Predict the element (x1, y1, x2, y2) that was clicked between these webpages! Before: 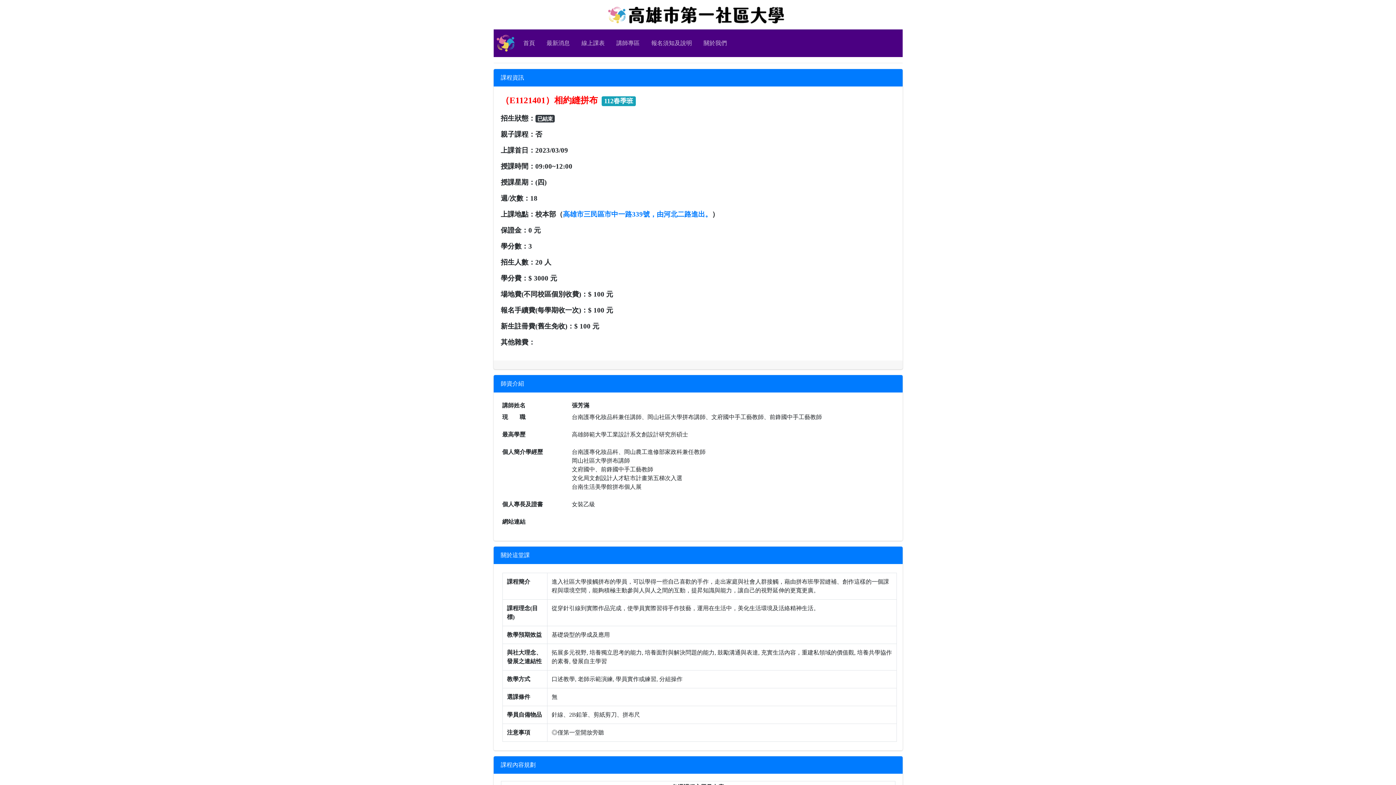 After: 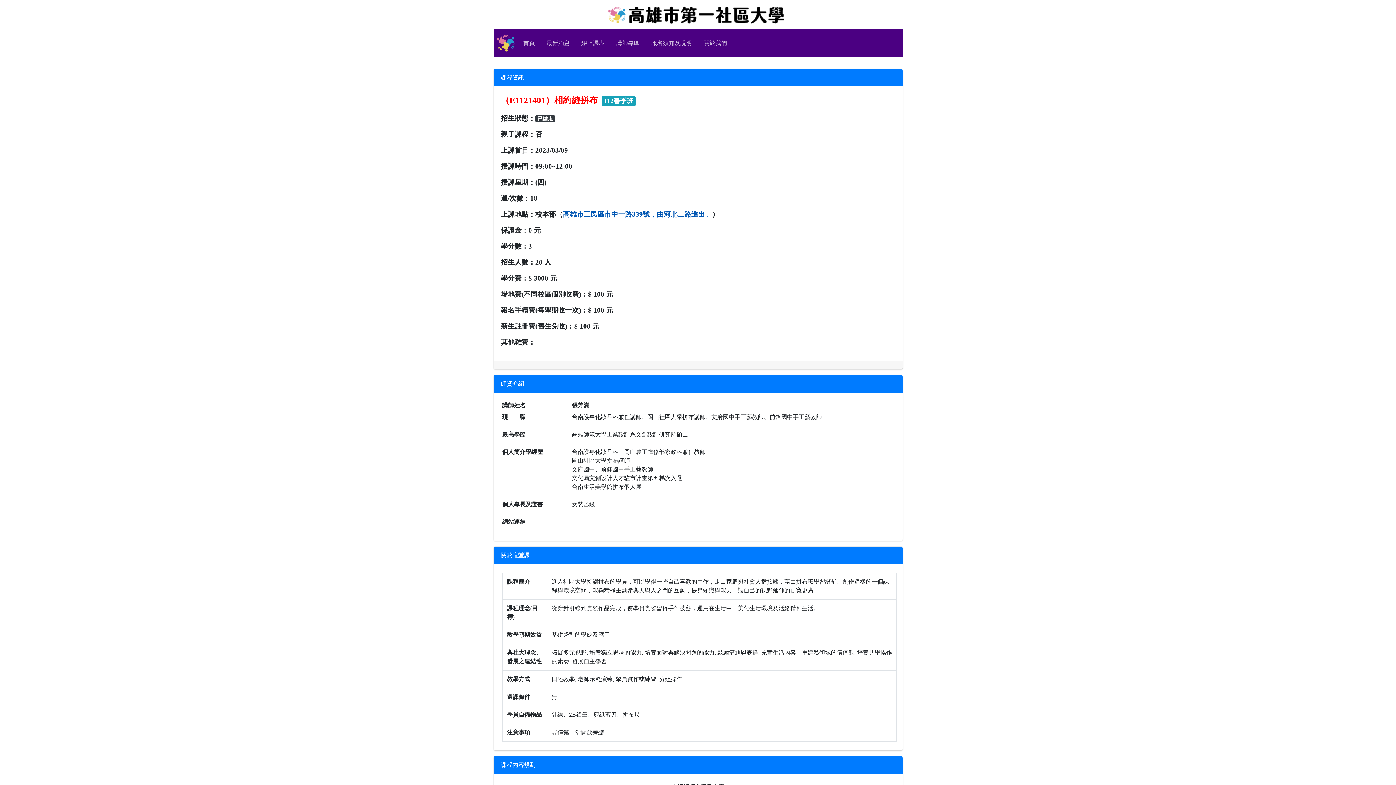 Action: label: 高雄市三民區市中一路339號，由河北二路進出。 bbox: (563, 210, 712, 218)